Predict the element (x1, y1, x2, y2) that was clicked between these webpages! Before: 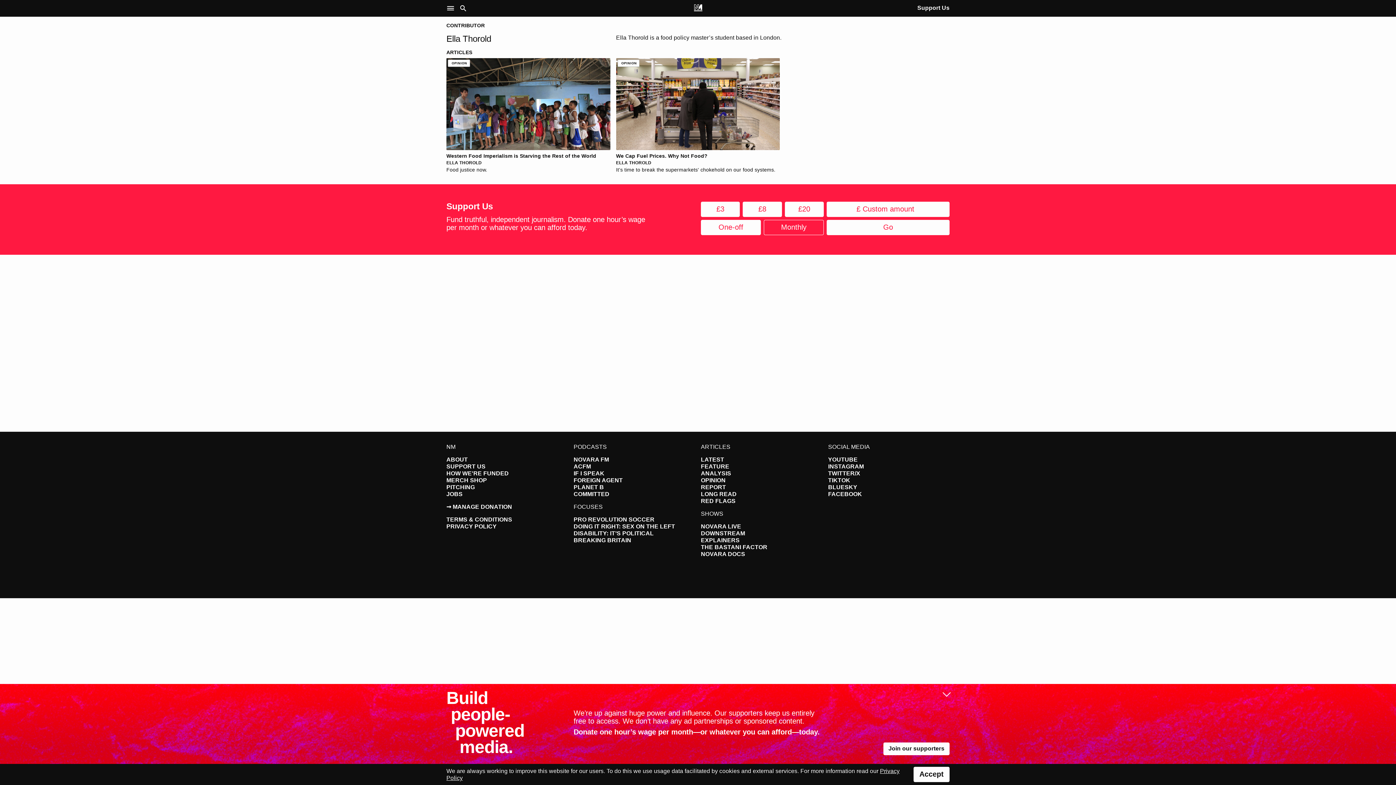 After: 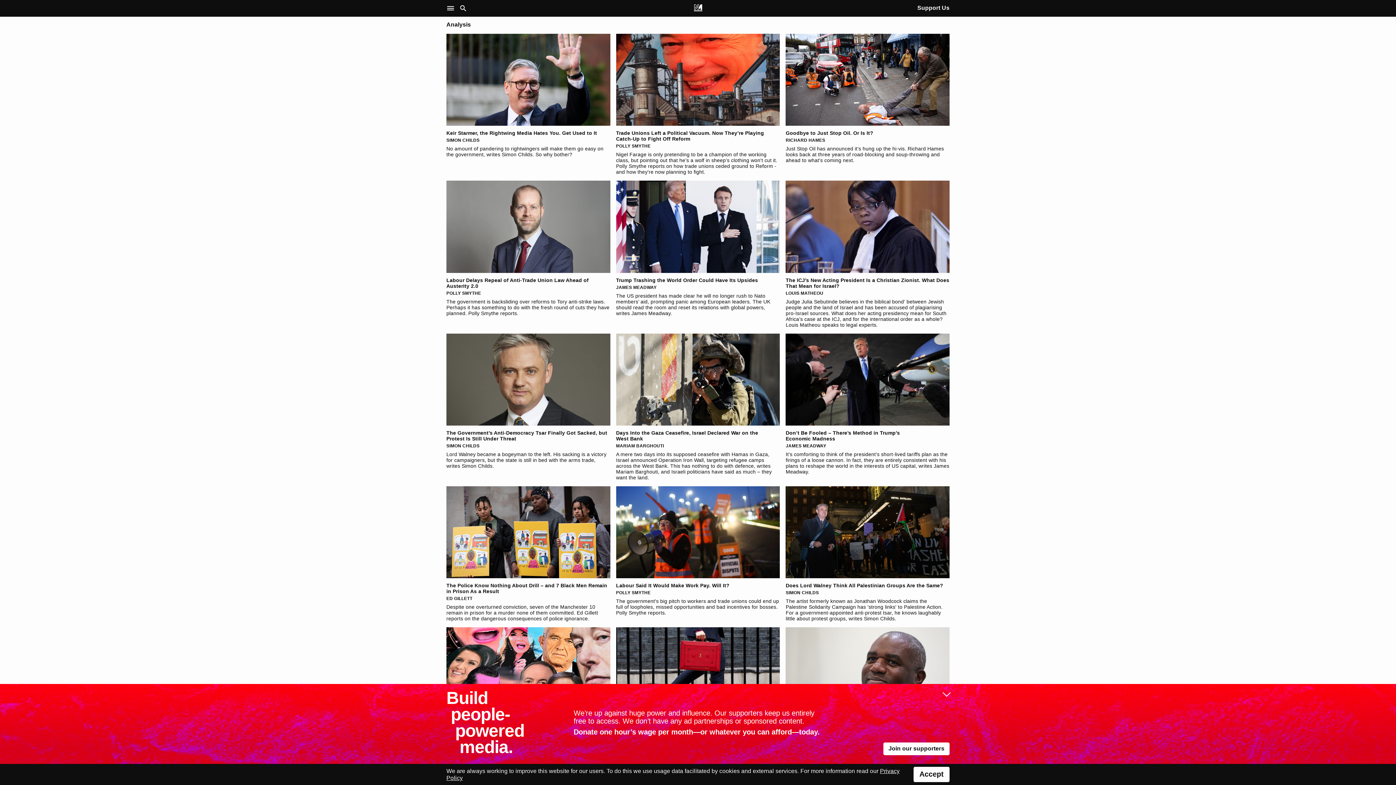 Action: bbox: (701, 470, 731, 476) label: ANALYSIS